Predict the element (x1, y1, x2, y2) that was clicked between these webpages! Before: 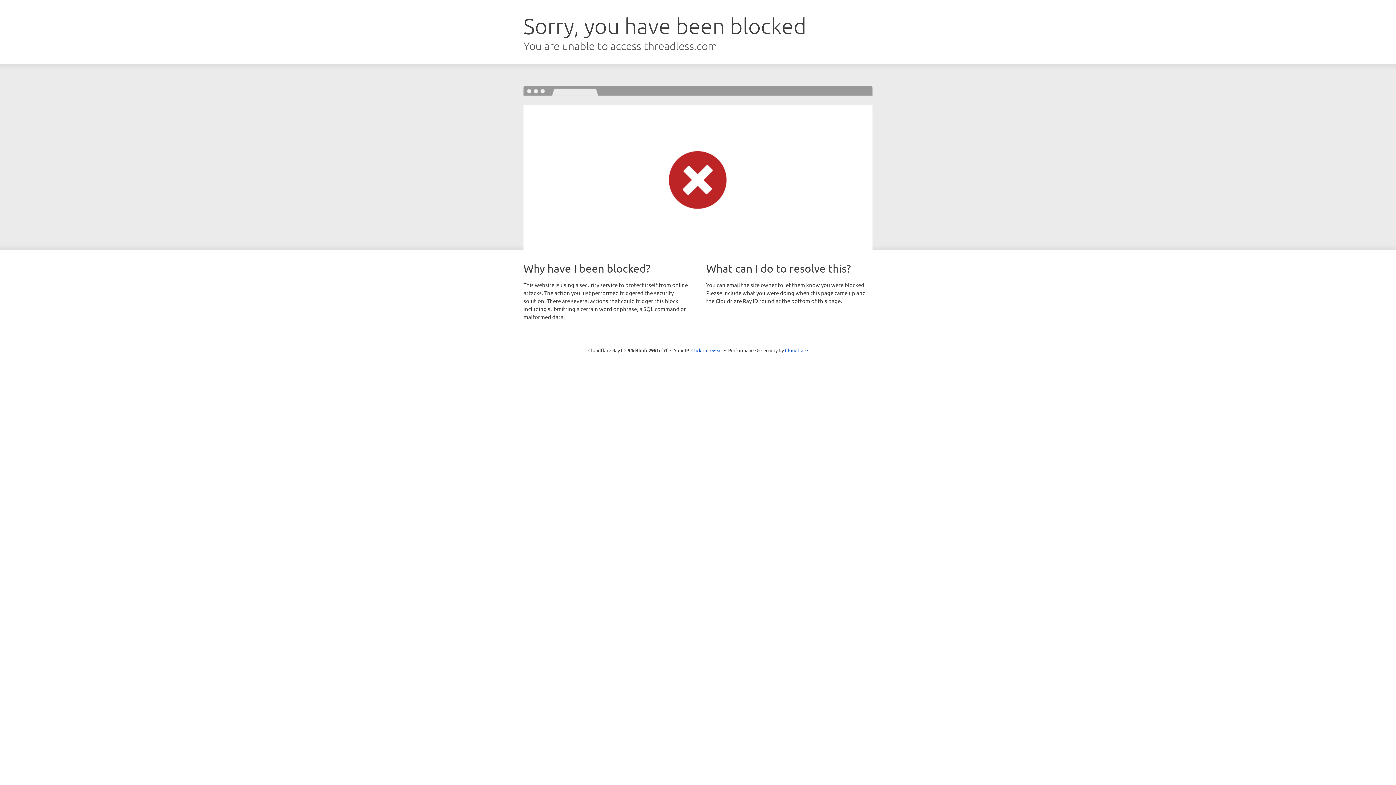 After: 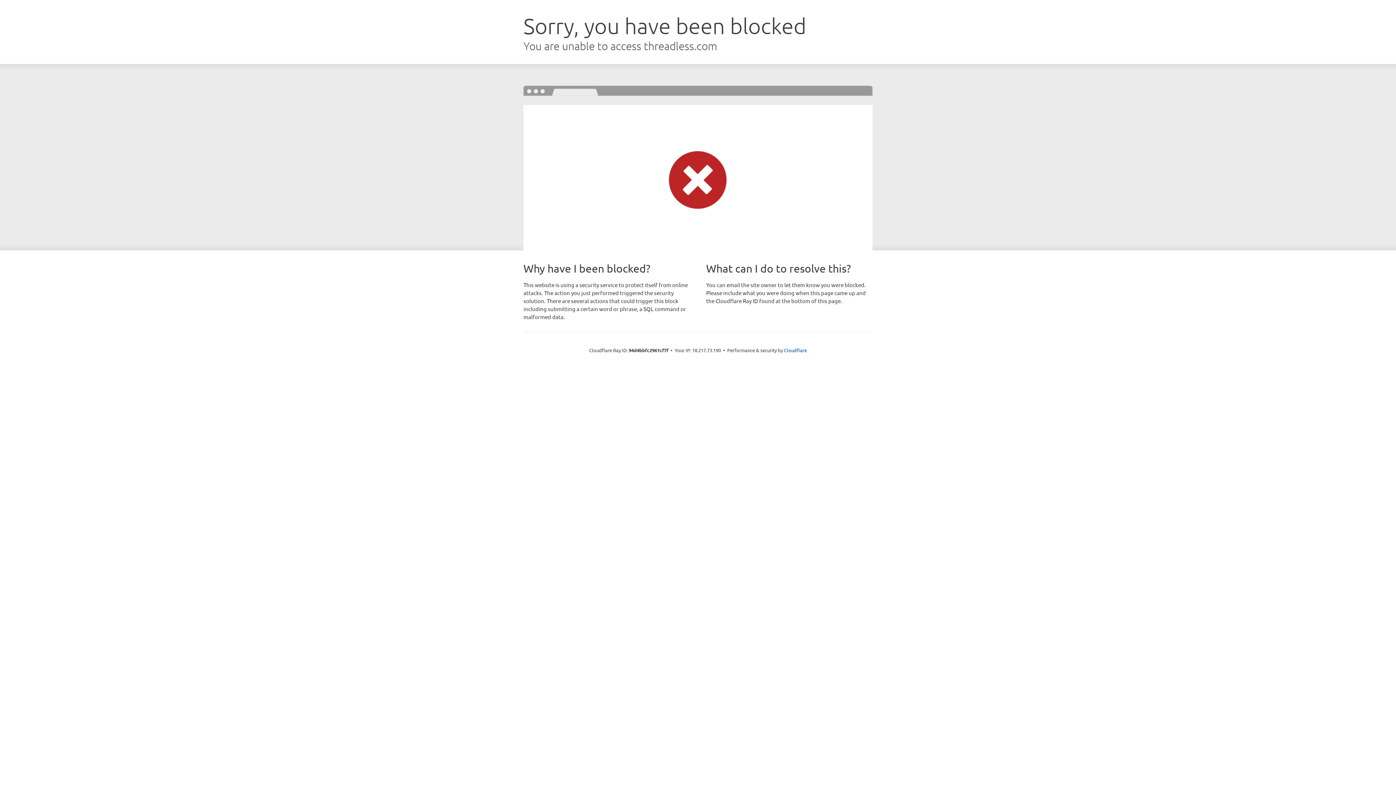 Action: label: Click to reveal bbox: (691, 346, 722, 353)